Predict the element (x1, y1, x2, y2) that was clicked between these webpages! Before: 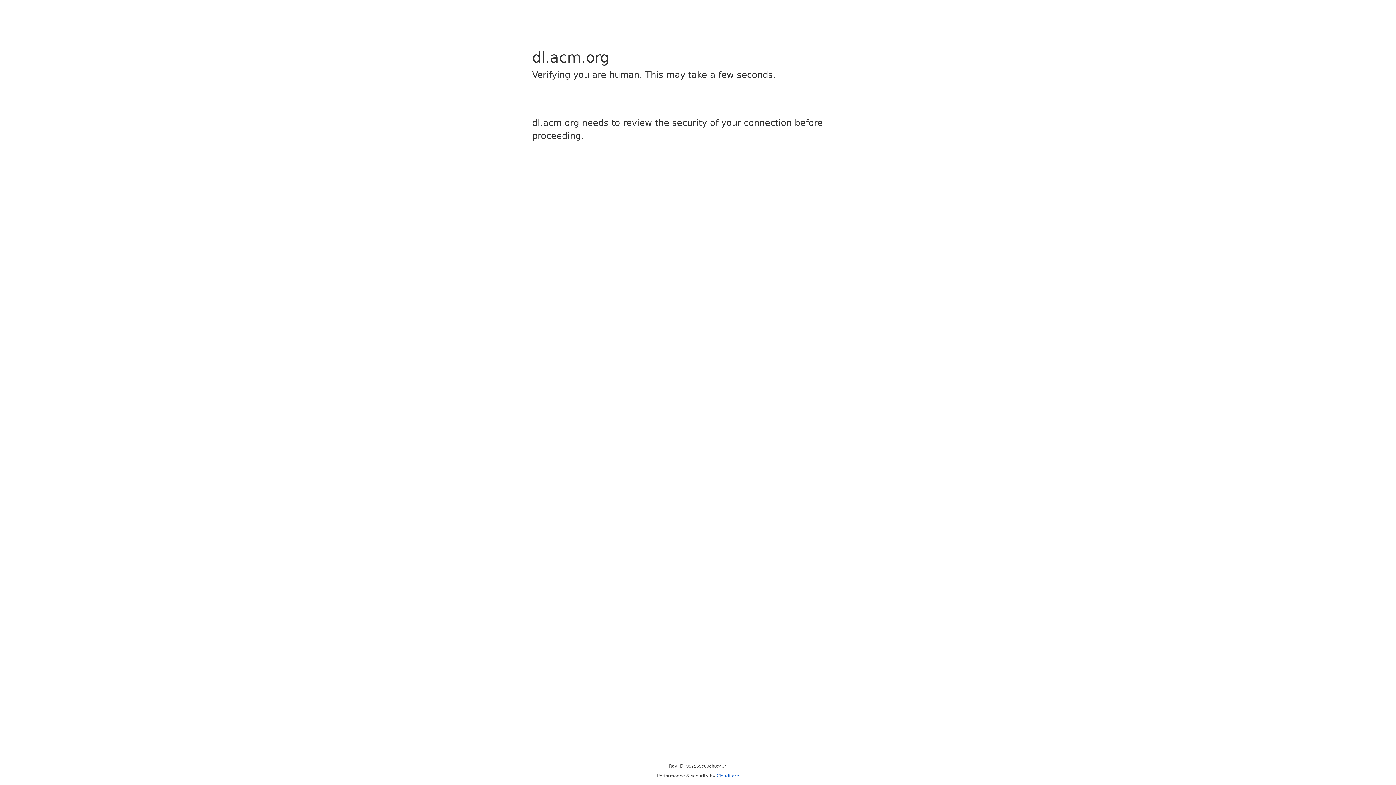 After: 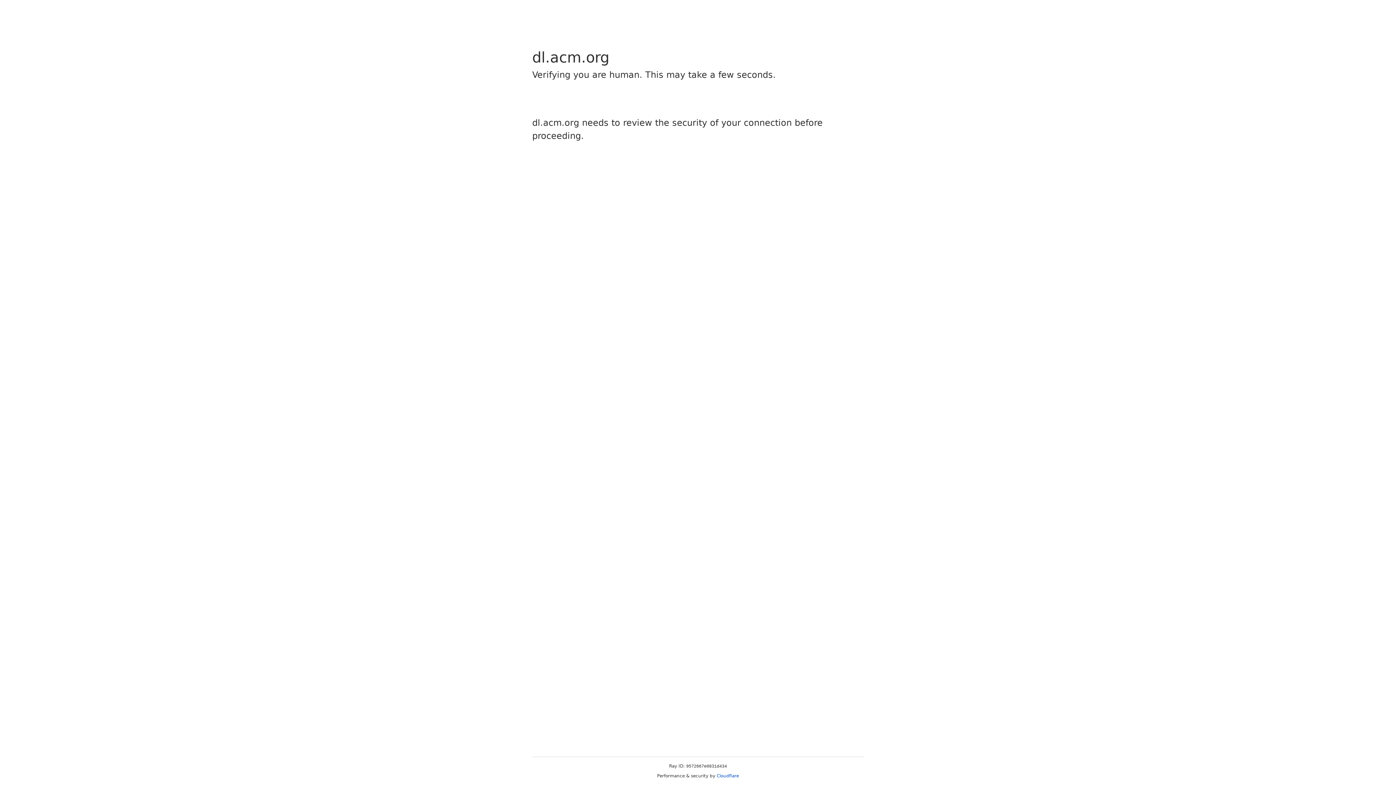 Action: bbox: (716, 773, 739, 778) label: Cloudflare